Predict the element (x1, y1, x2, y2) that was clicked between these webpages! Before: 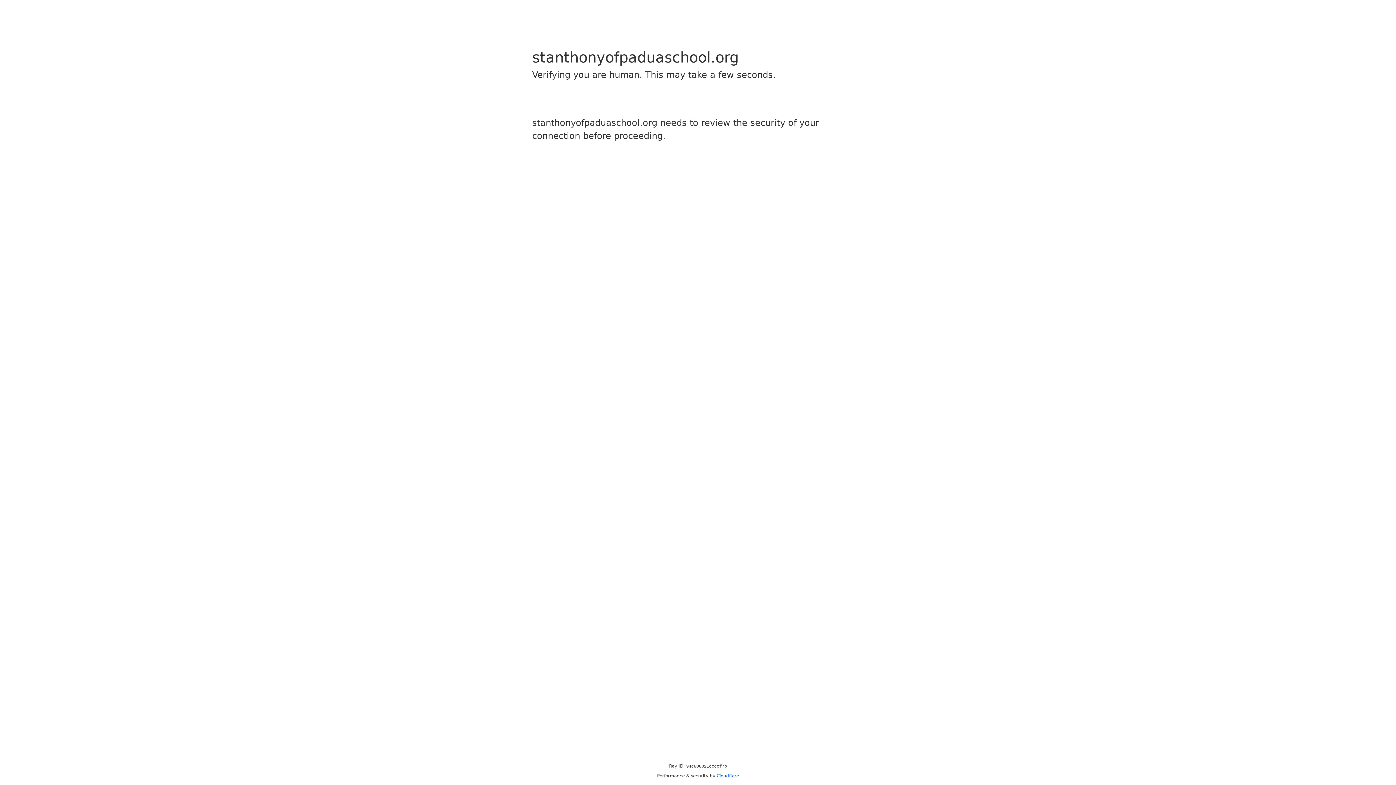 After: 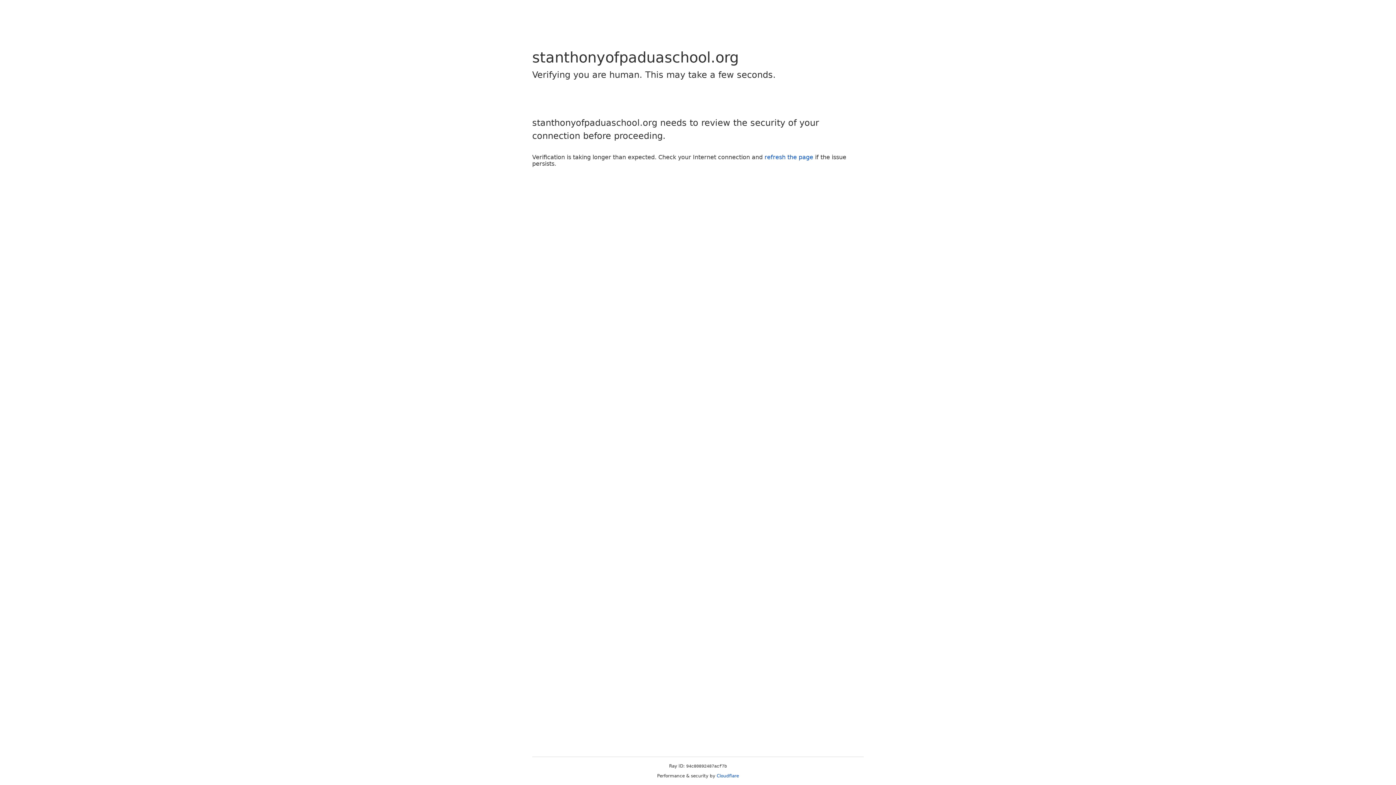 Action: bbox: (716, 773, 739, 778) label: Cloudflare